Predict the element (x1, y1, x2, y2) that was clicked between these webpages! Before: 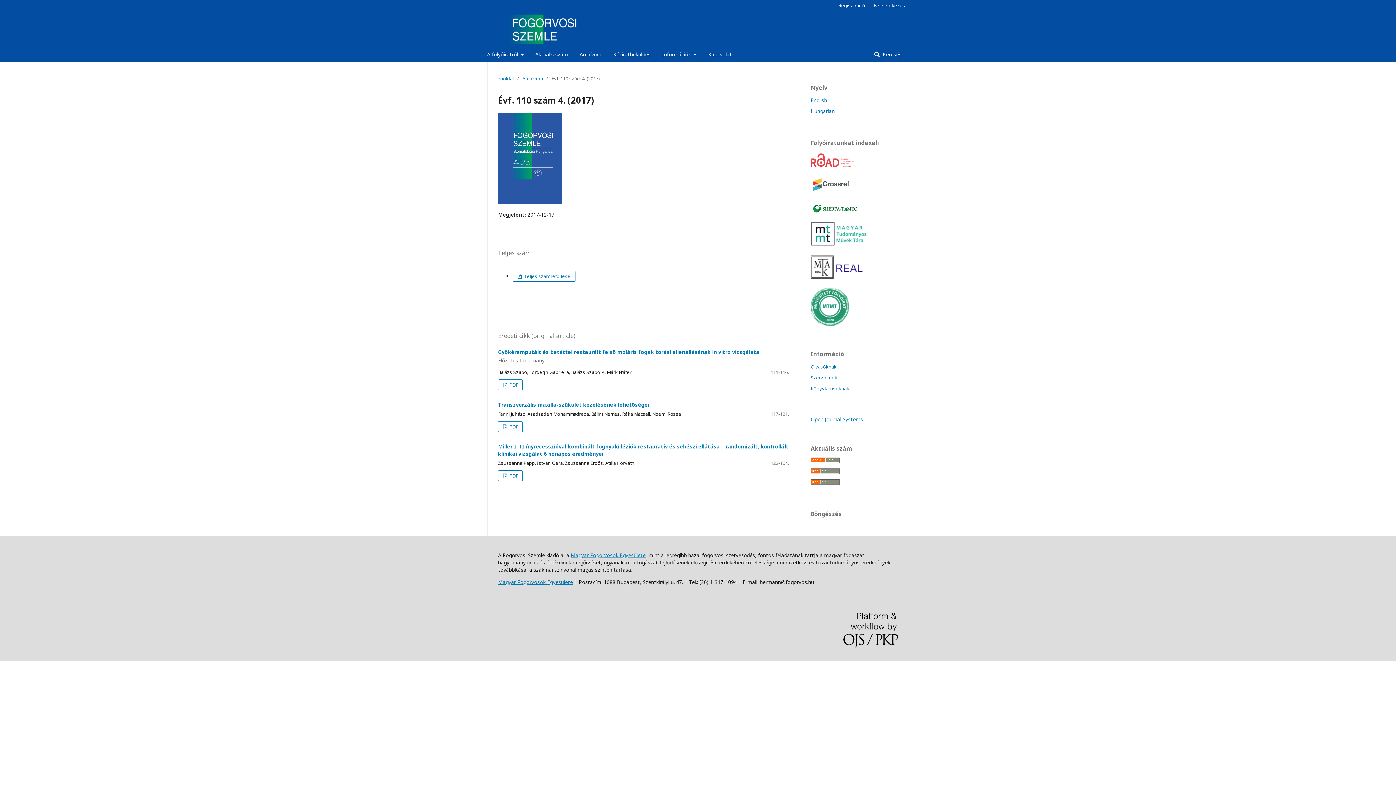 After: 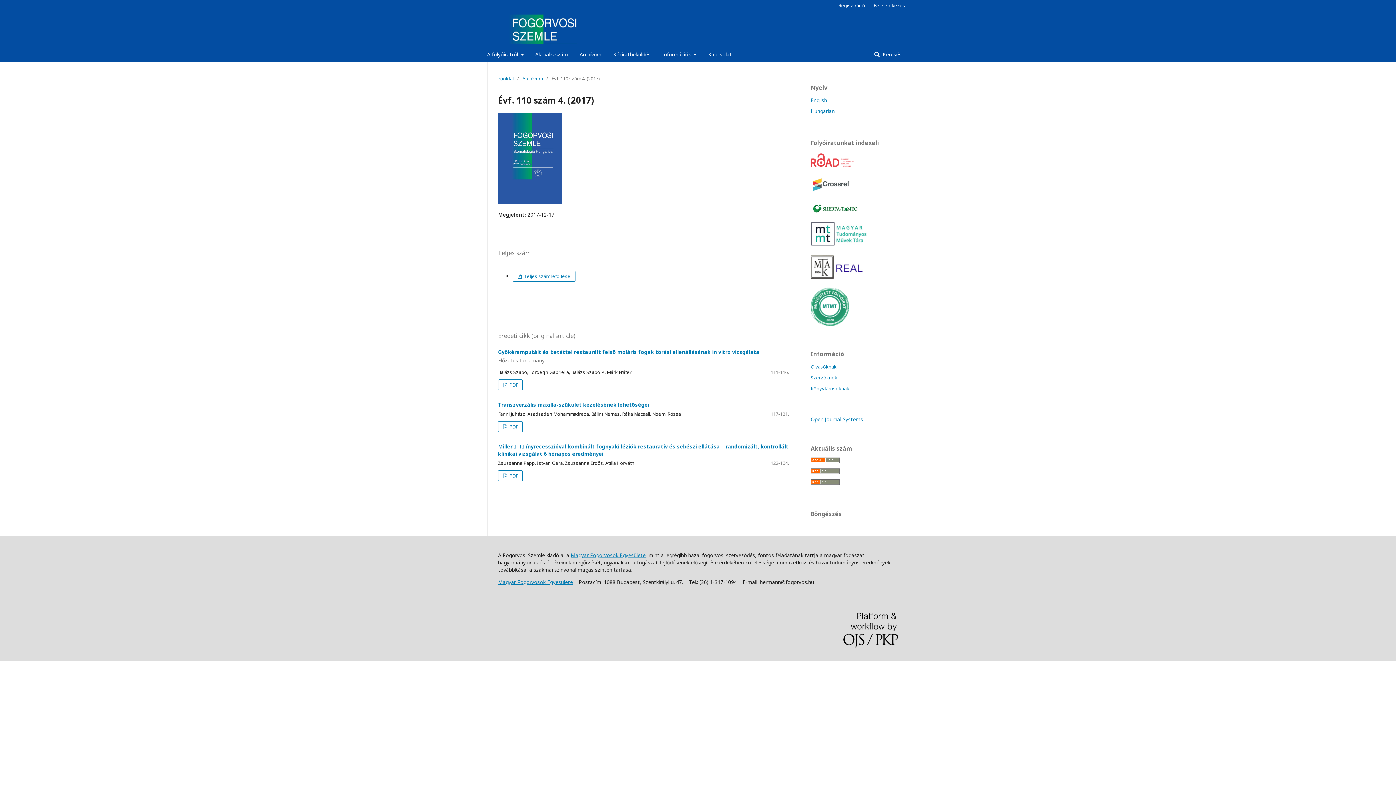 Action: bbox: (810, 160, 854, 168)